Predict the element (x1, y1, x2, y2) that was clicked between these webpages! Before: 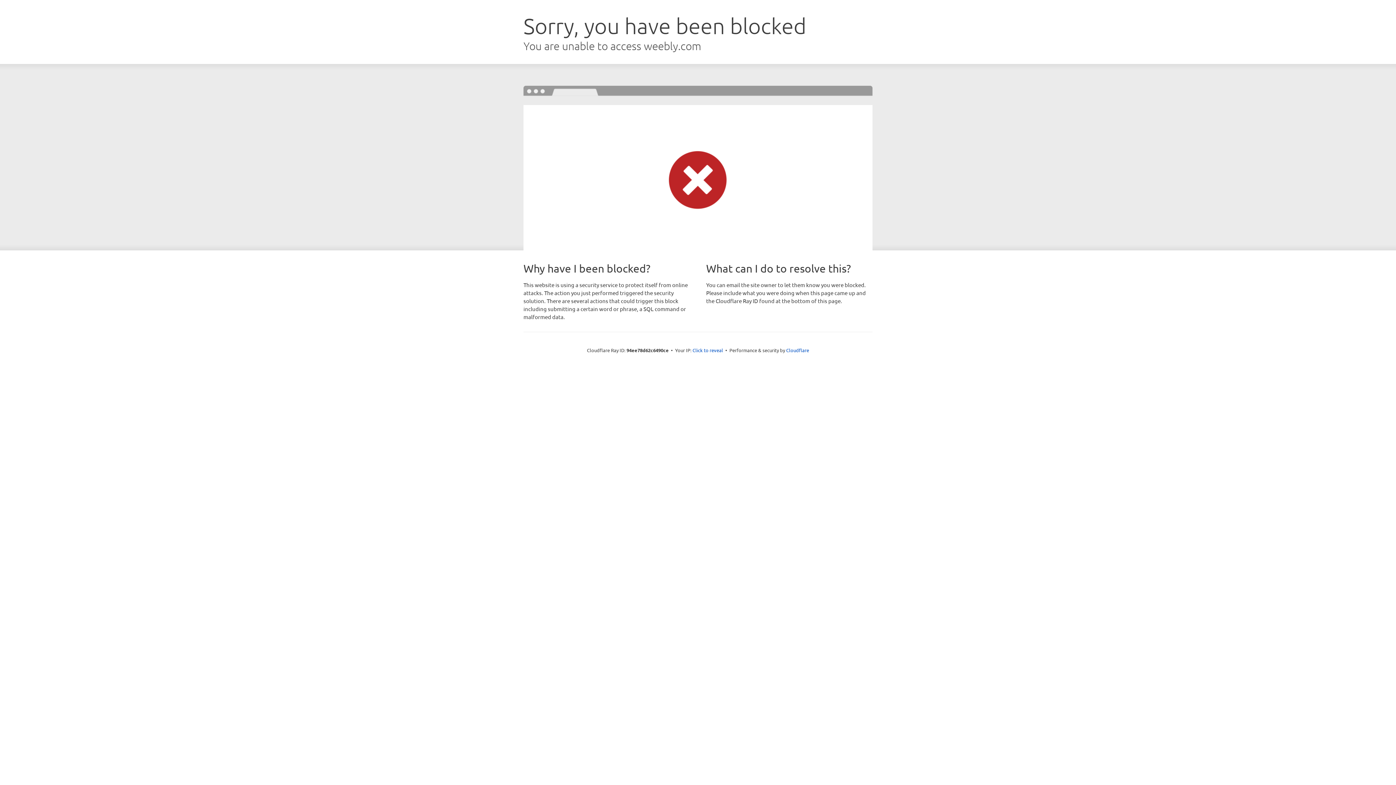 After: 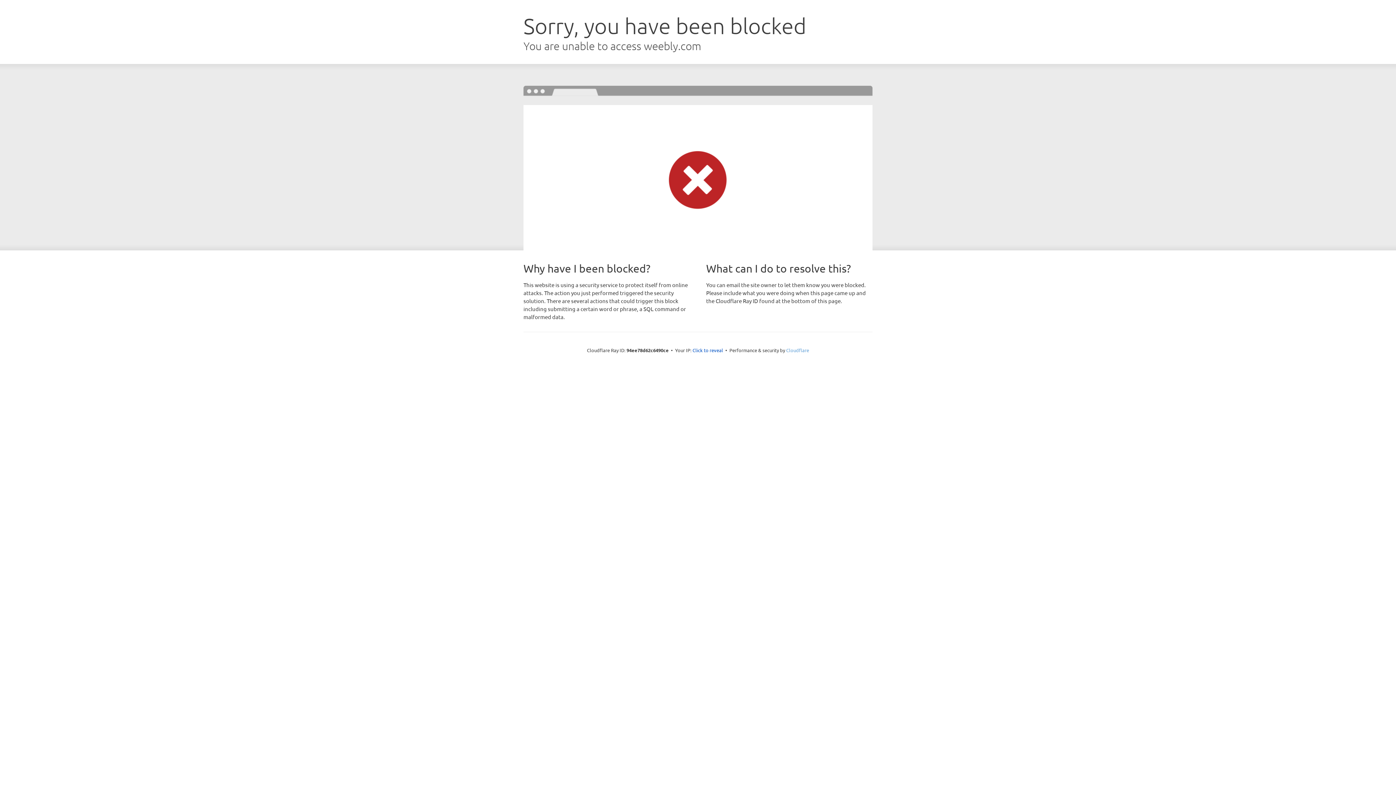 Action: bbox: (786, 347, 809, 353) label: Cloudflare